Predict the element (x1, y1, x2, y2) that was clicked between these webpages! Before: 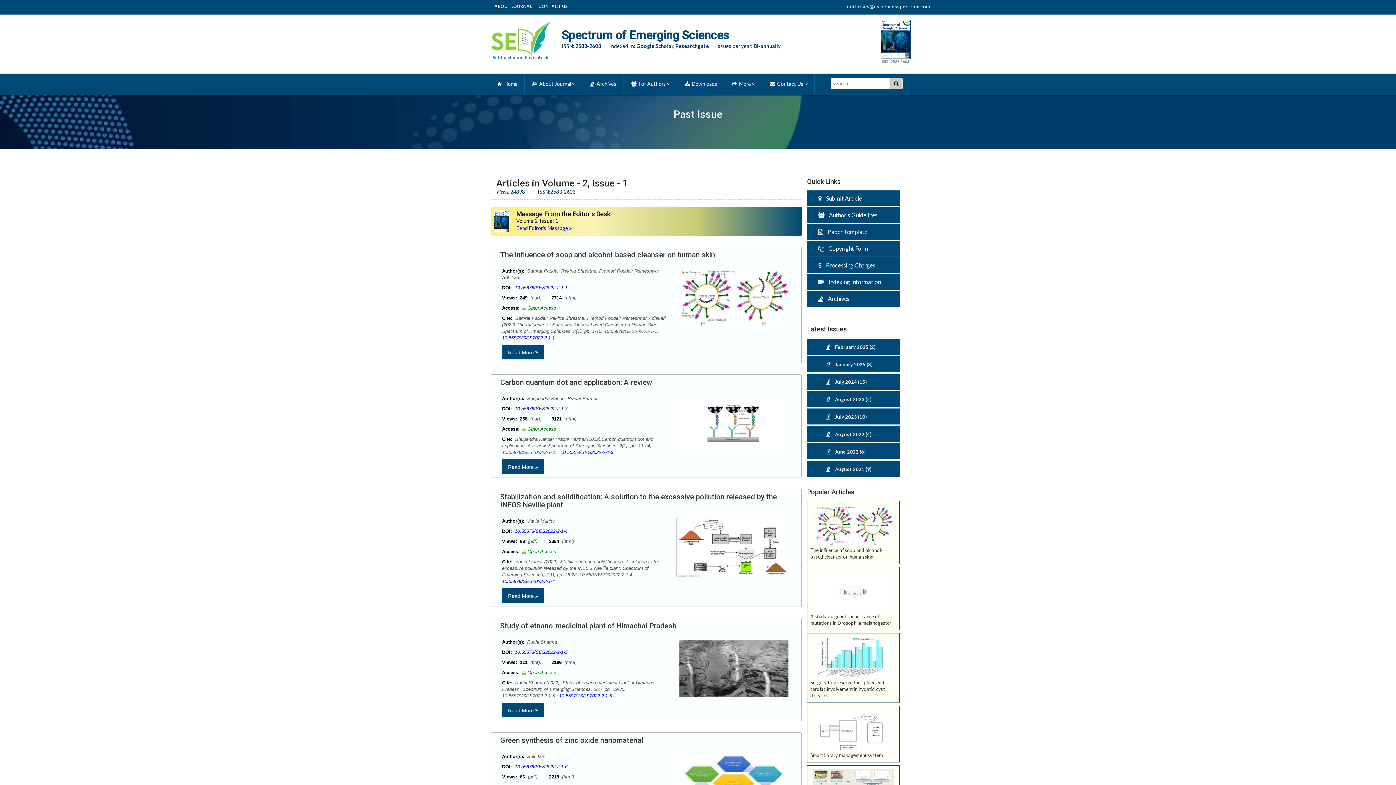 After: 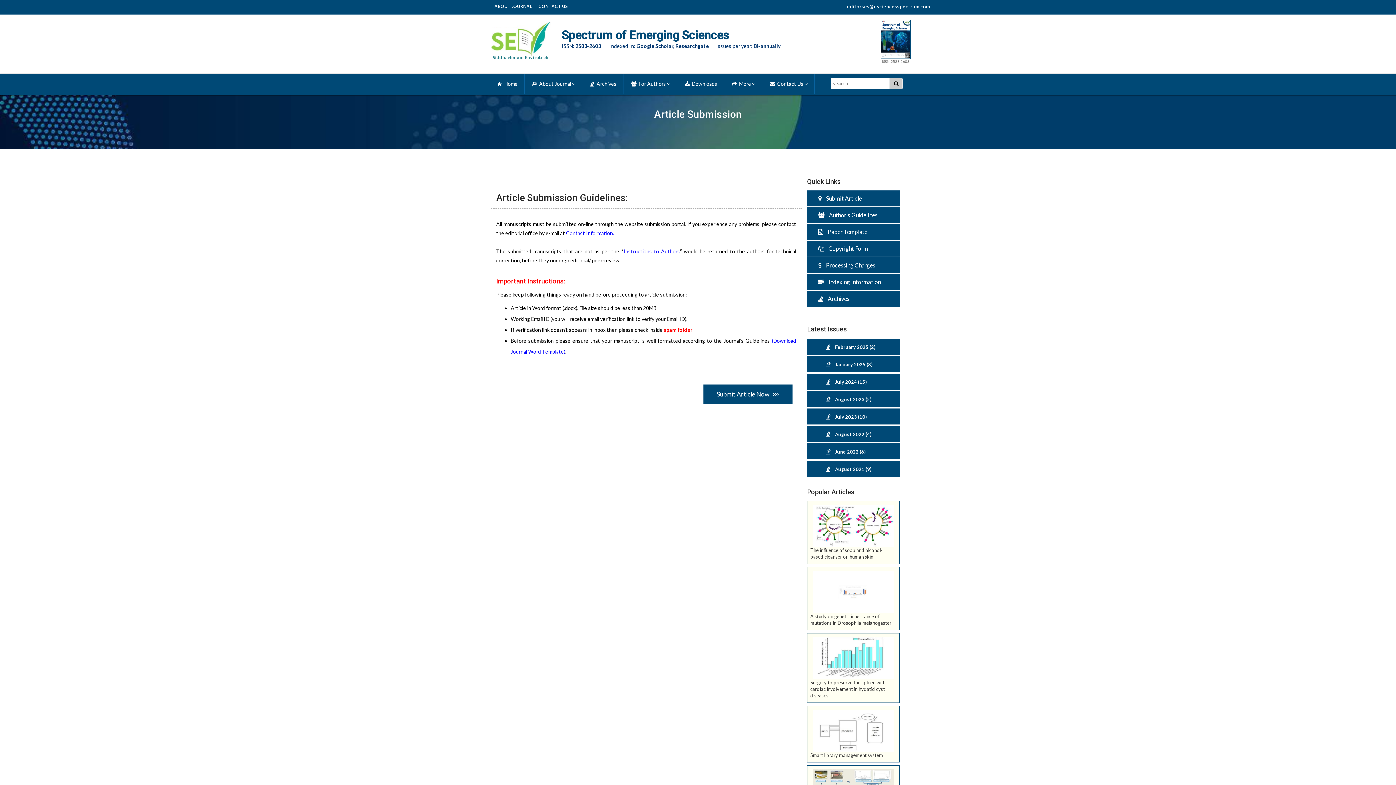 Action: bbox: (818, 195, 862, 201) label:     Submit Article